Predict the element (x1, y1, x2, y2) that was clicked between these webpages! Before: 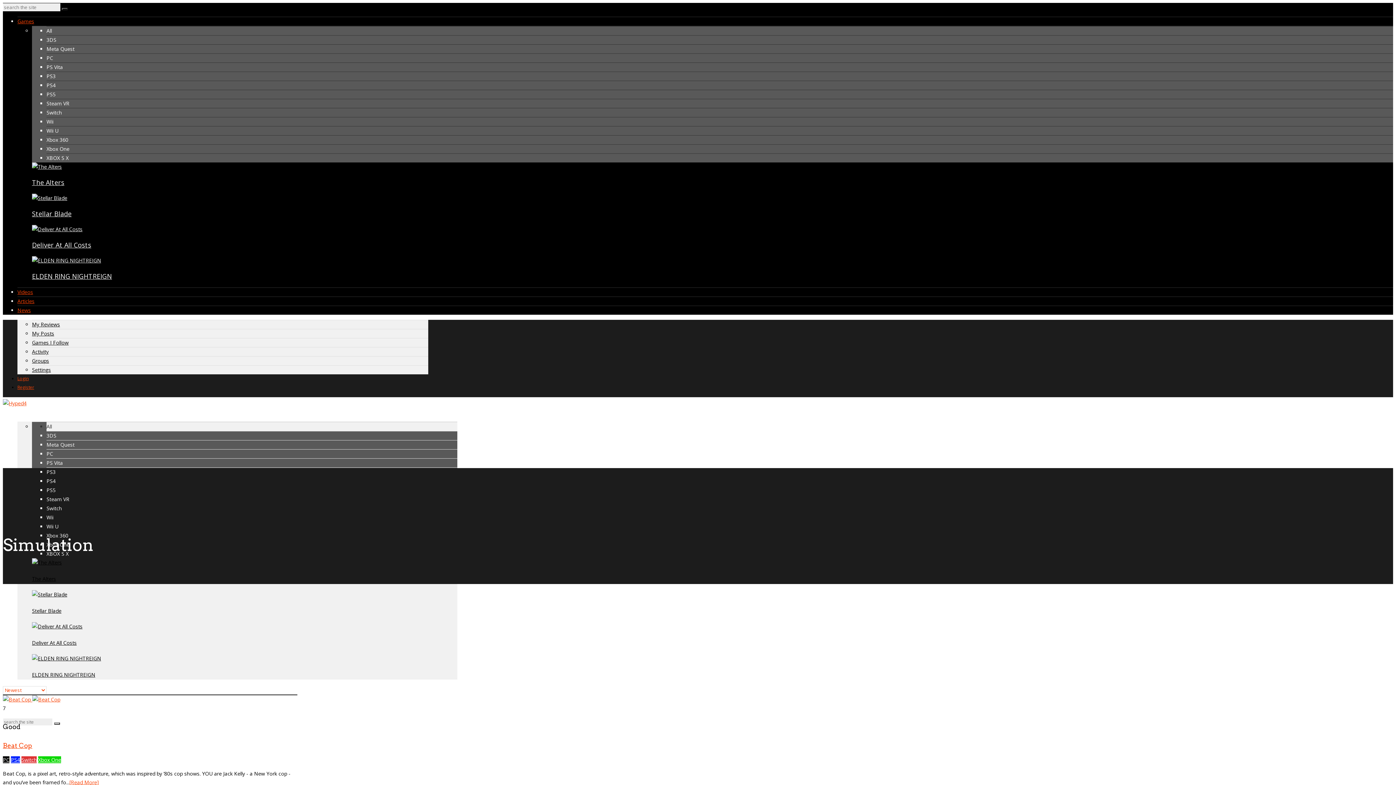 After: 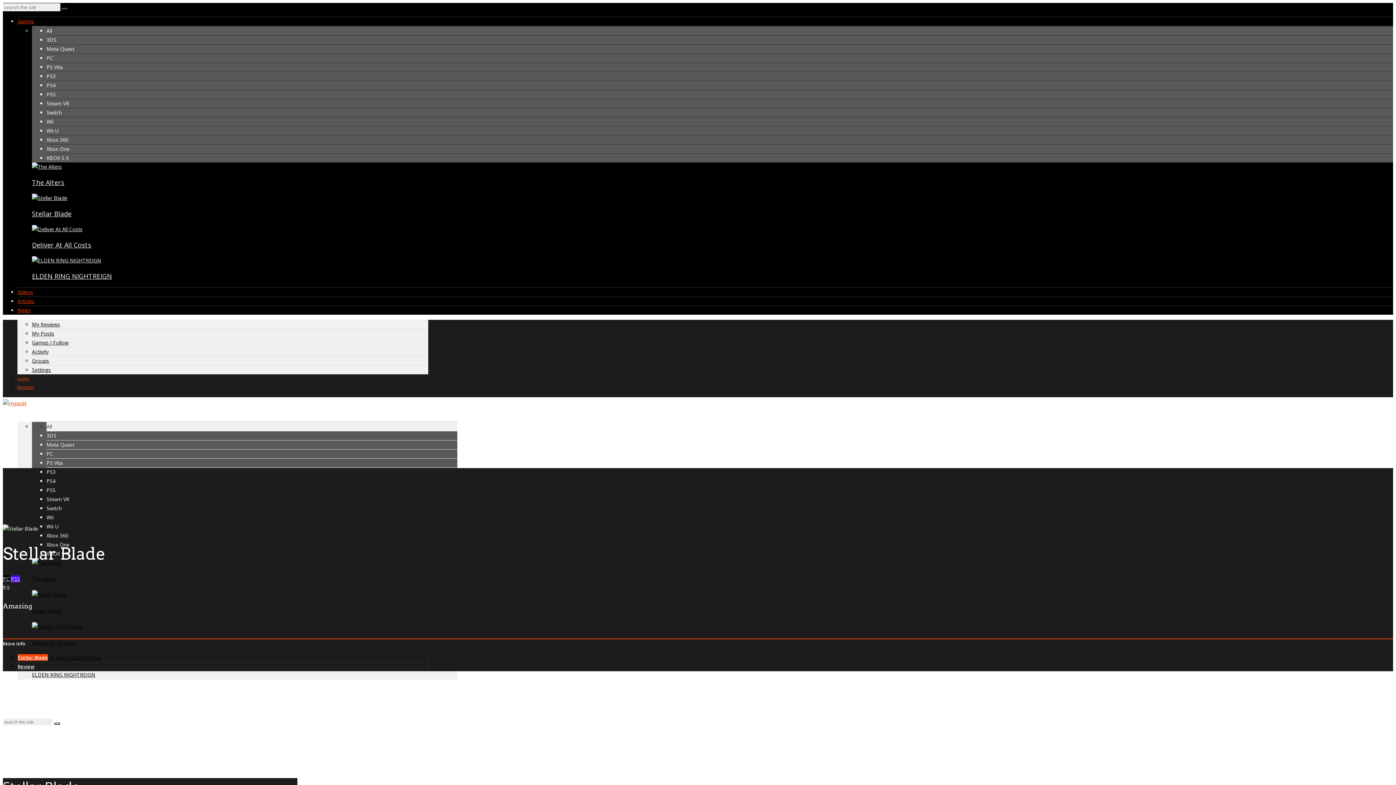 Action: bbox: (32, 209, 71, 218) label: Stellar Blade